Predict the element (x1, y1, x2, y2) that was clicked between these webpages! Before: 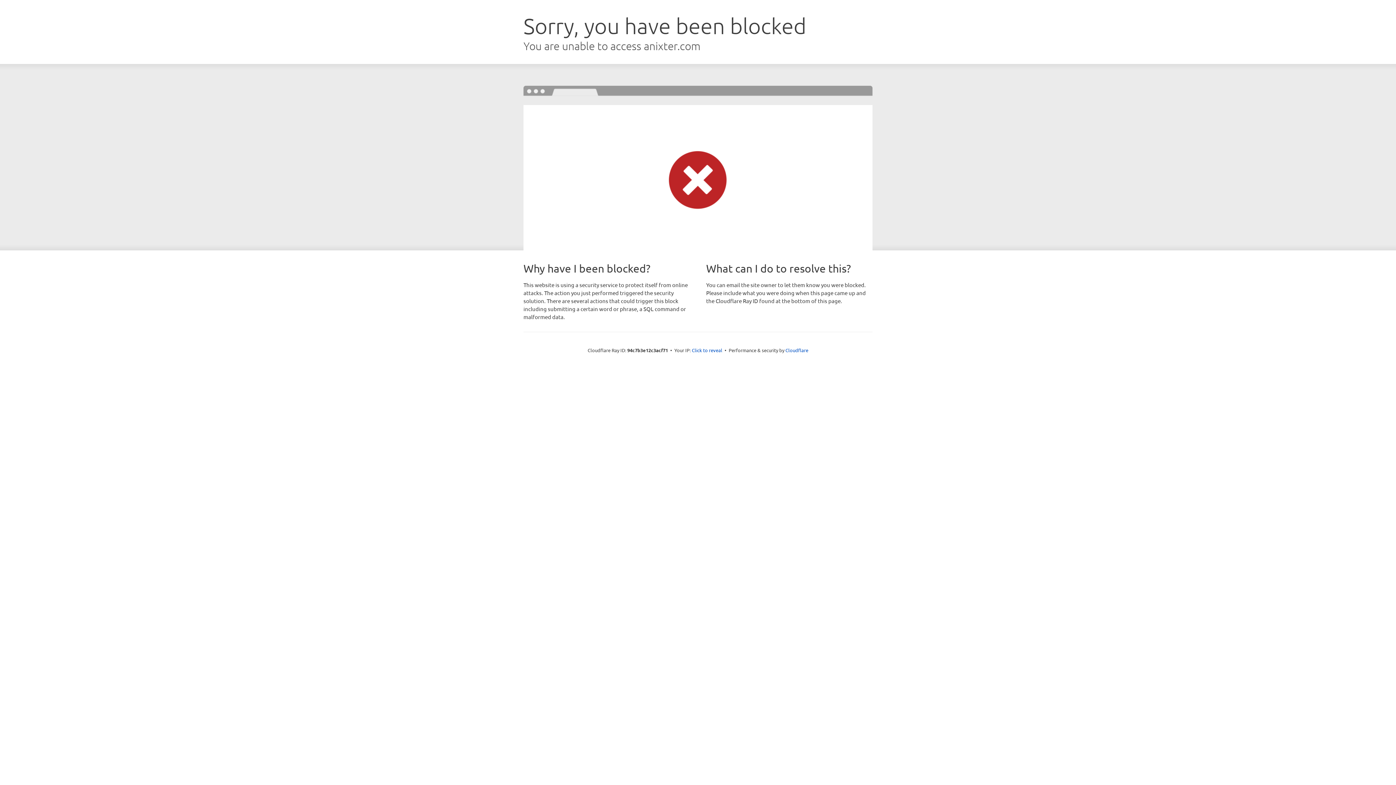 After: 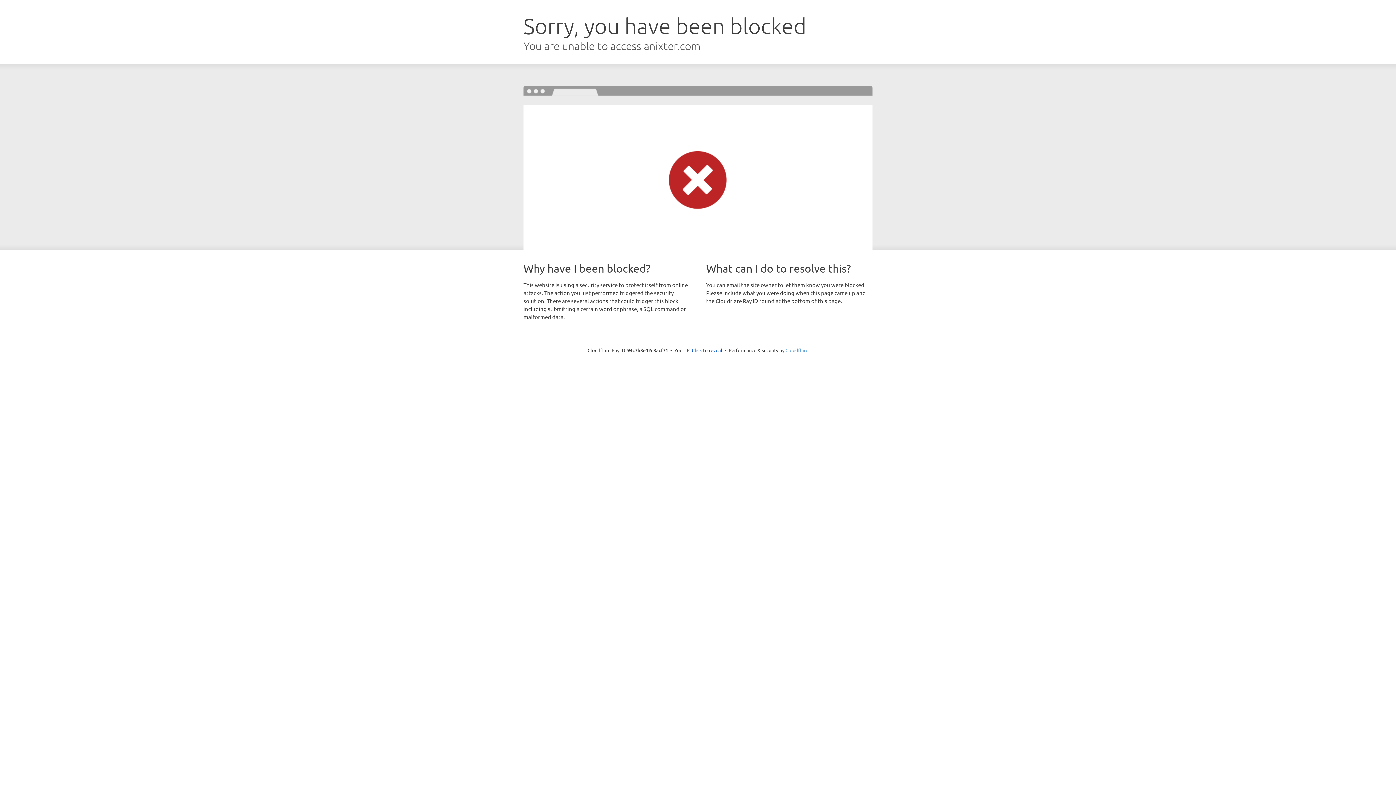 Action: bbox: (785, 347, 808, 353) label: Cloudflare